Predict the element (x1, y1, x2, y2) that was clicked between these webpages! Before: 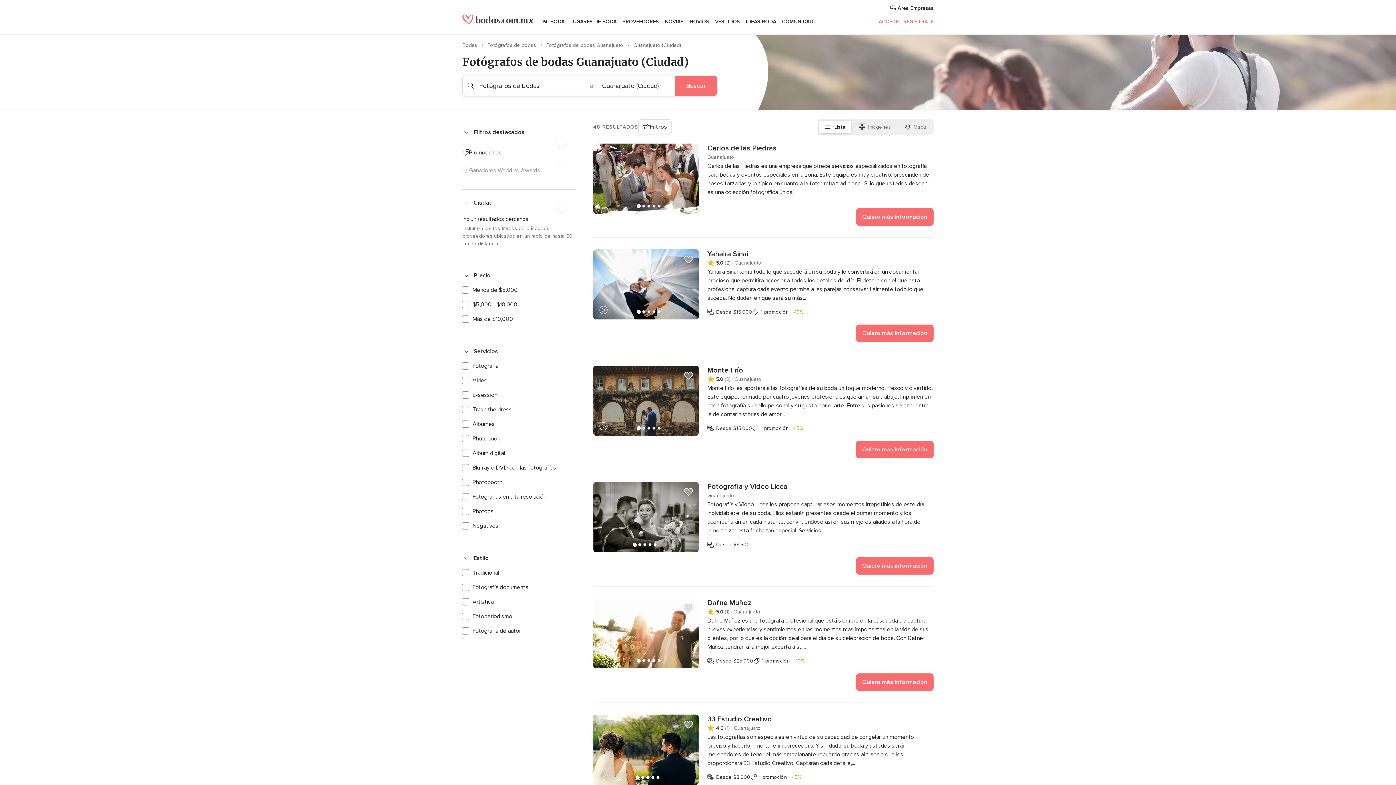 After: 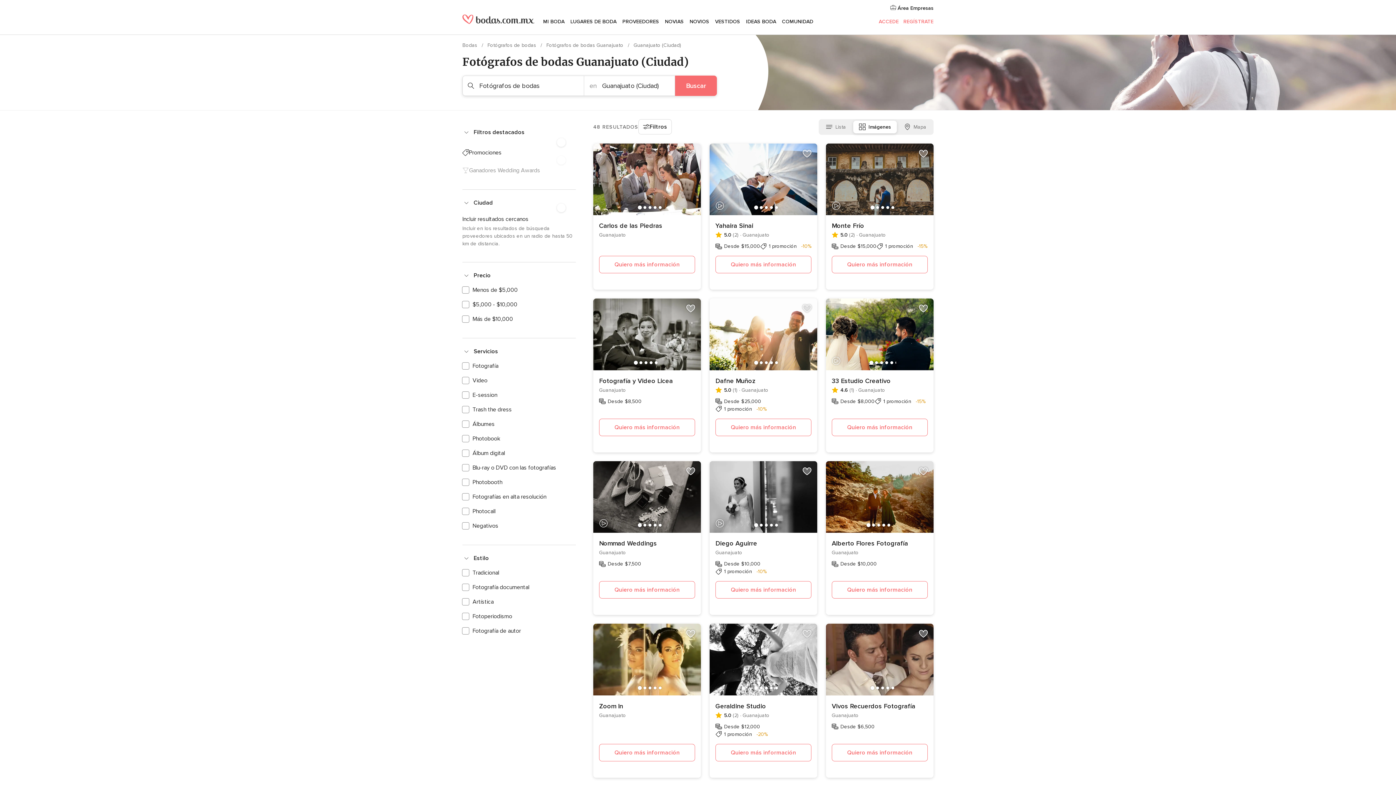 Action: bbox: (853, 120, 897, 133) label: Imágenes